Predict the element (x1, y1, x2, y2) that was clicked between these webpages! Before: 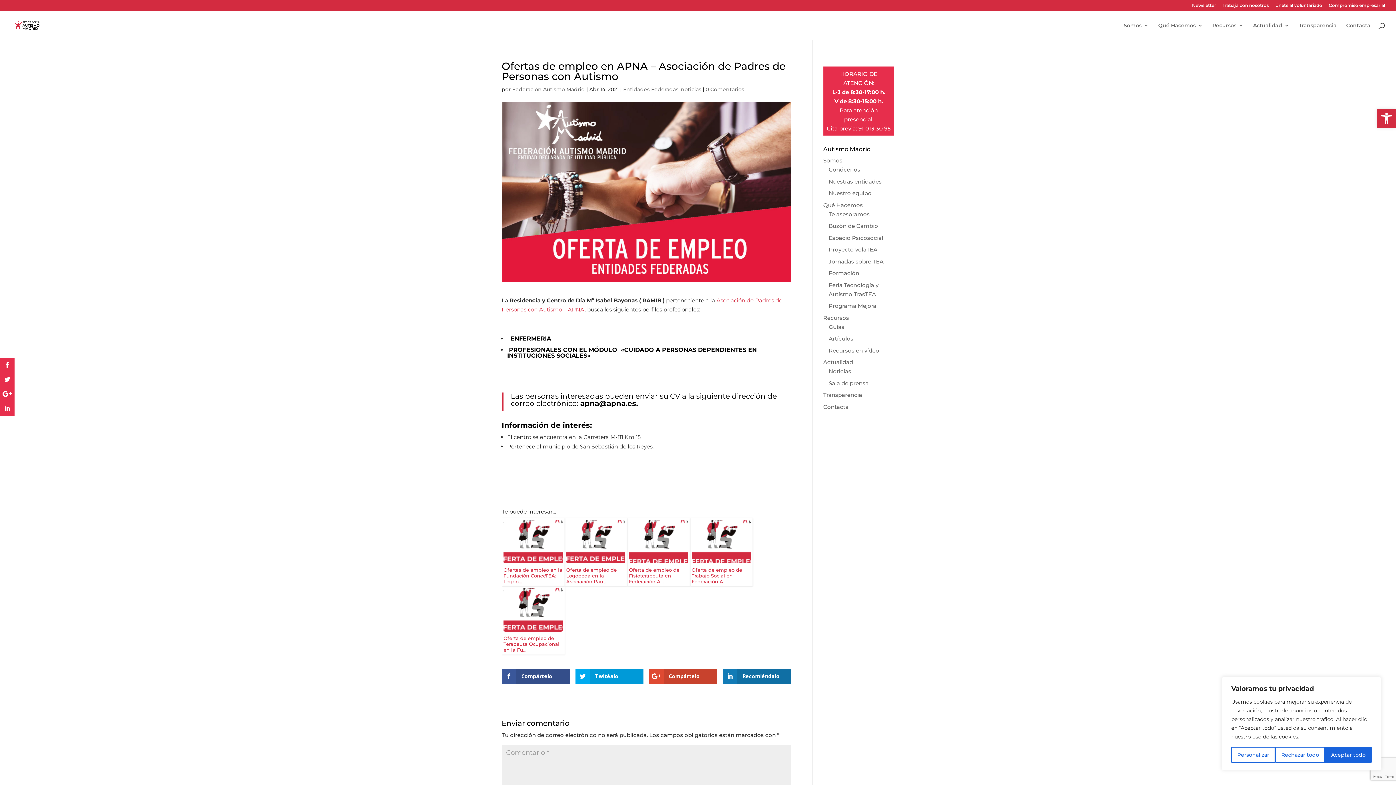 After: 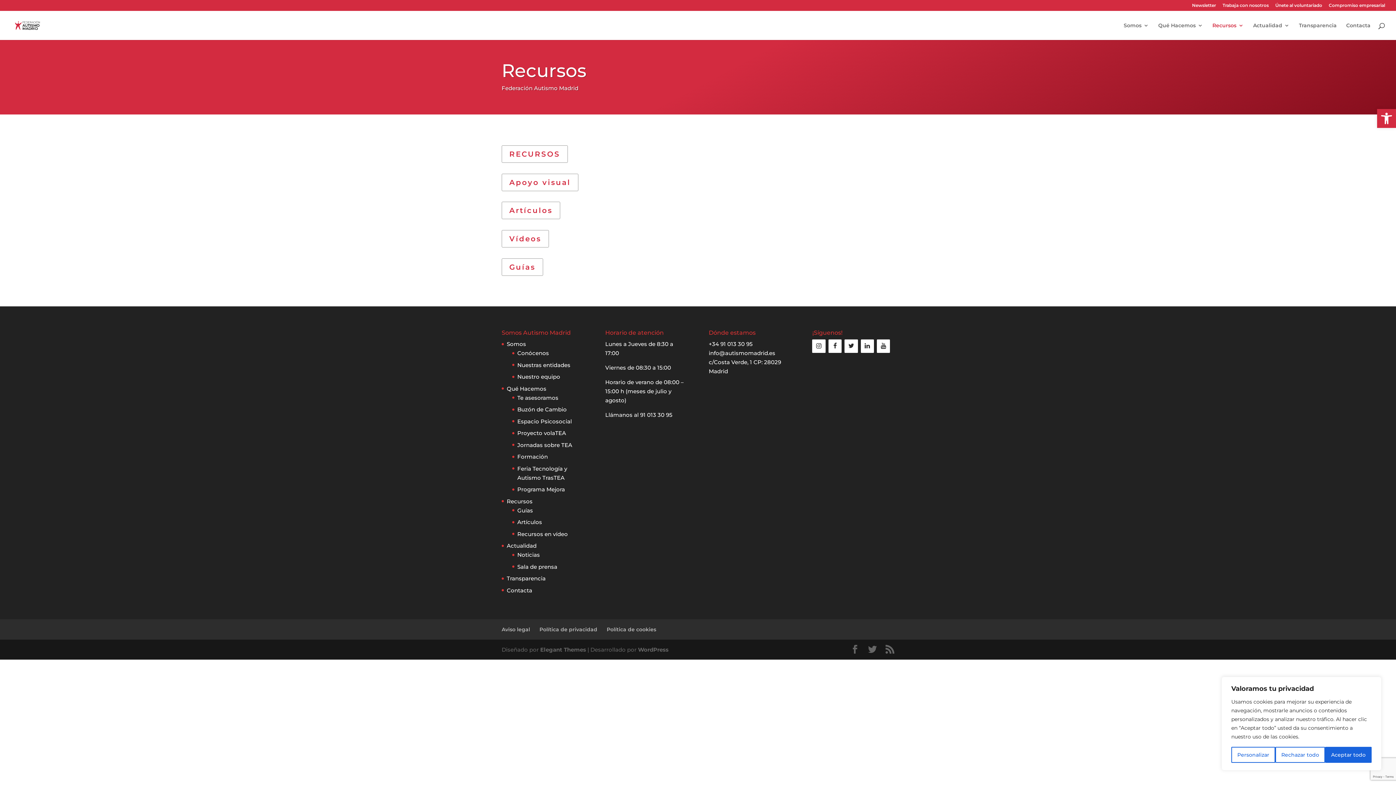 Action: bbox: (1212, 22, 1244, 40) label: Recursos